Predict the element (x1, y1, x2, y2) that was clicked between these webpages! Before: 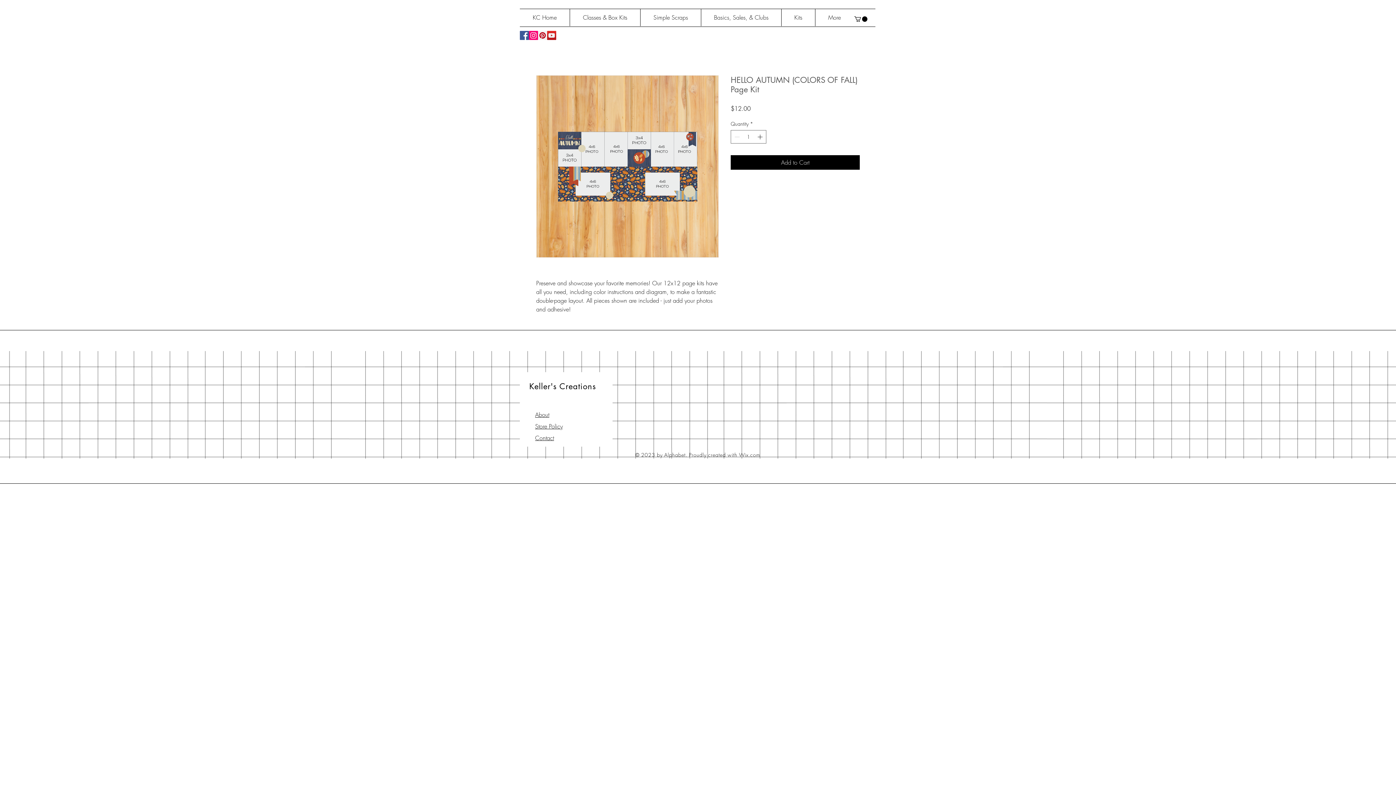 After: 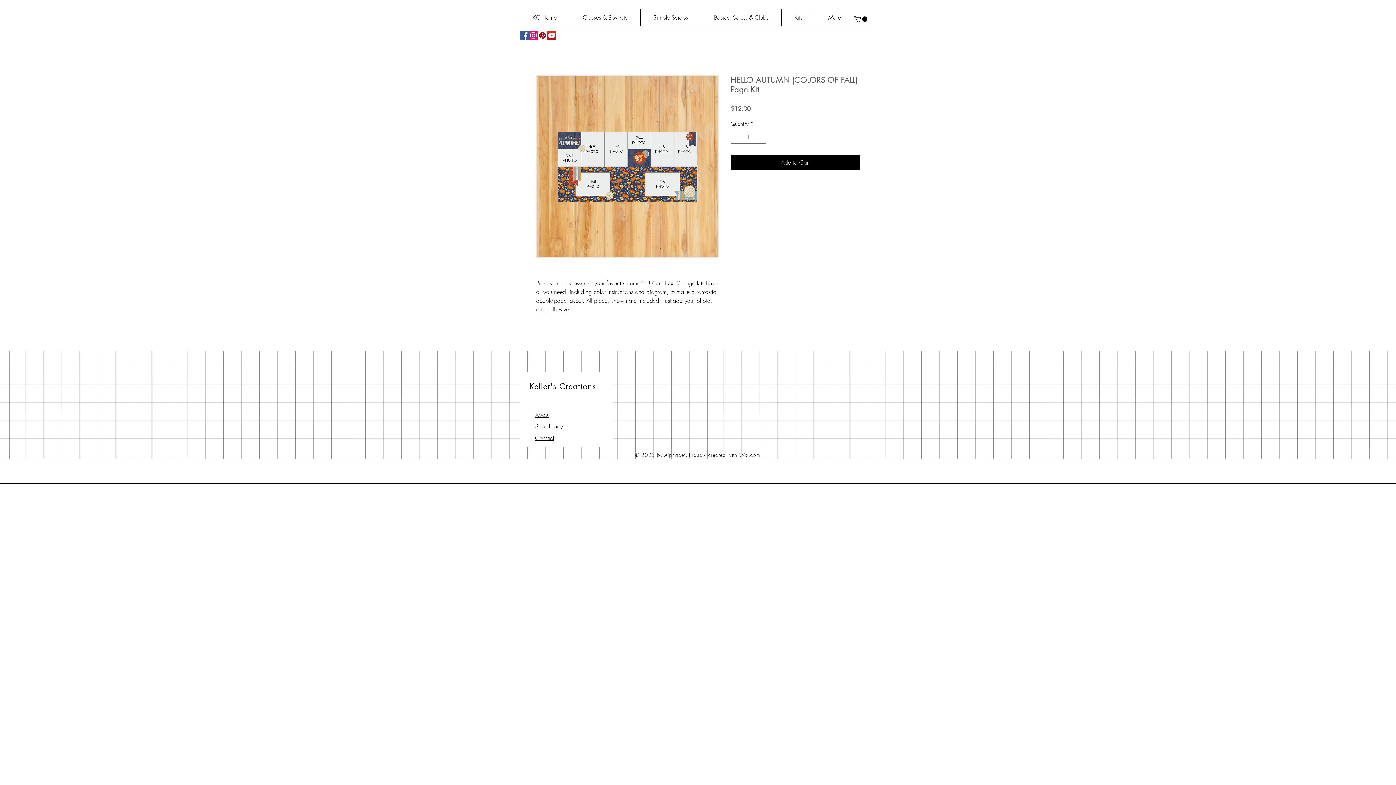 Action: label: Facebook Social Icon bbox: (520, 30, 529, 39)